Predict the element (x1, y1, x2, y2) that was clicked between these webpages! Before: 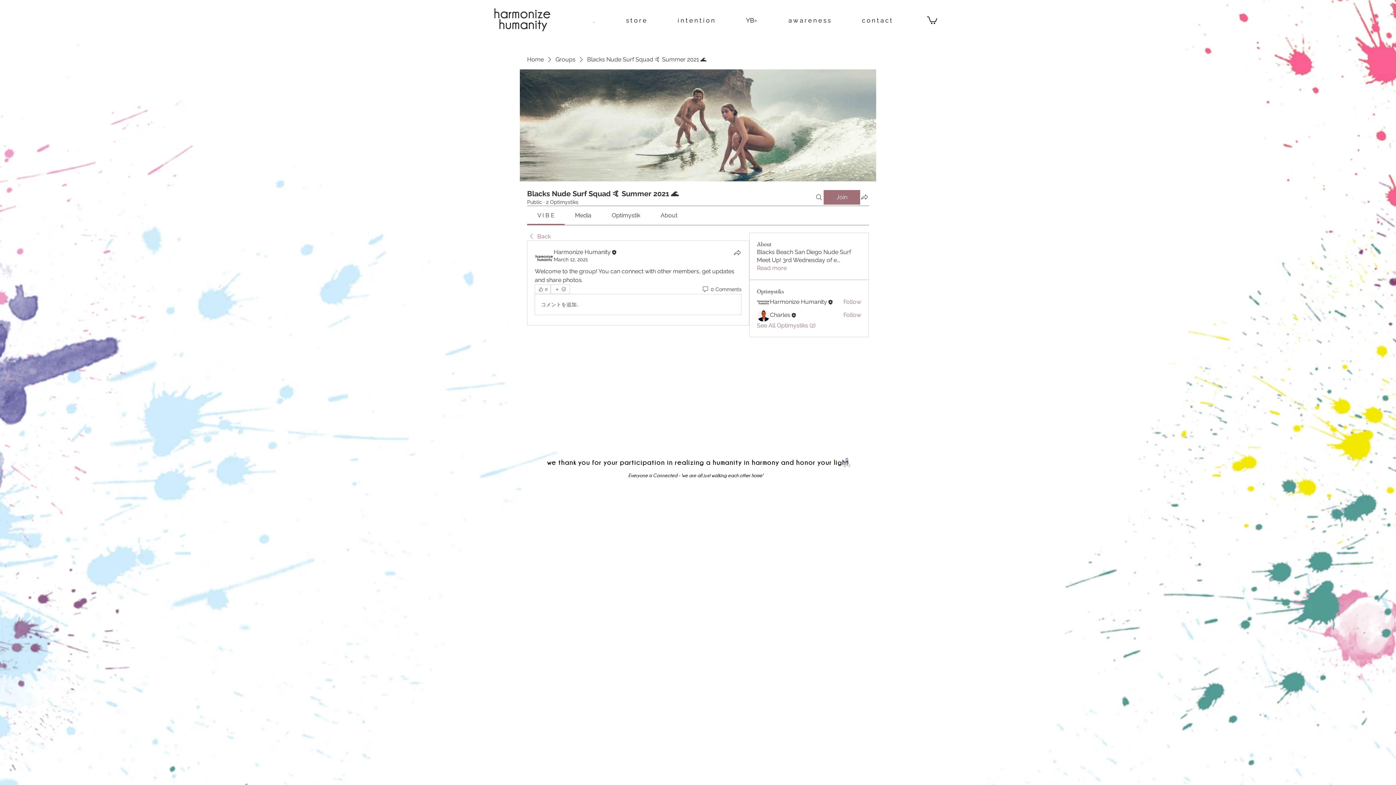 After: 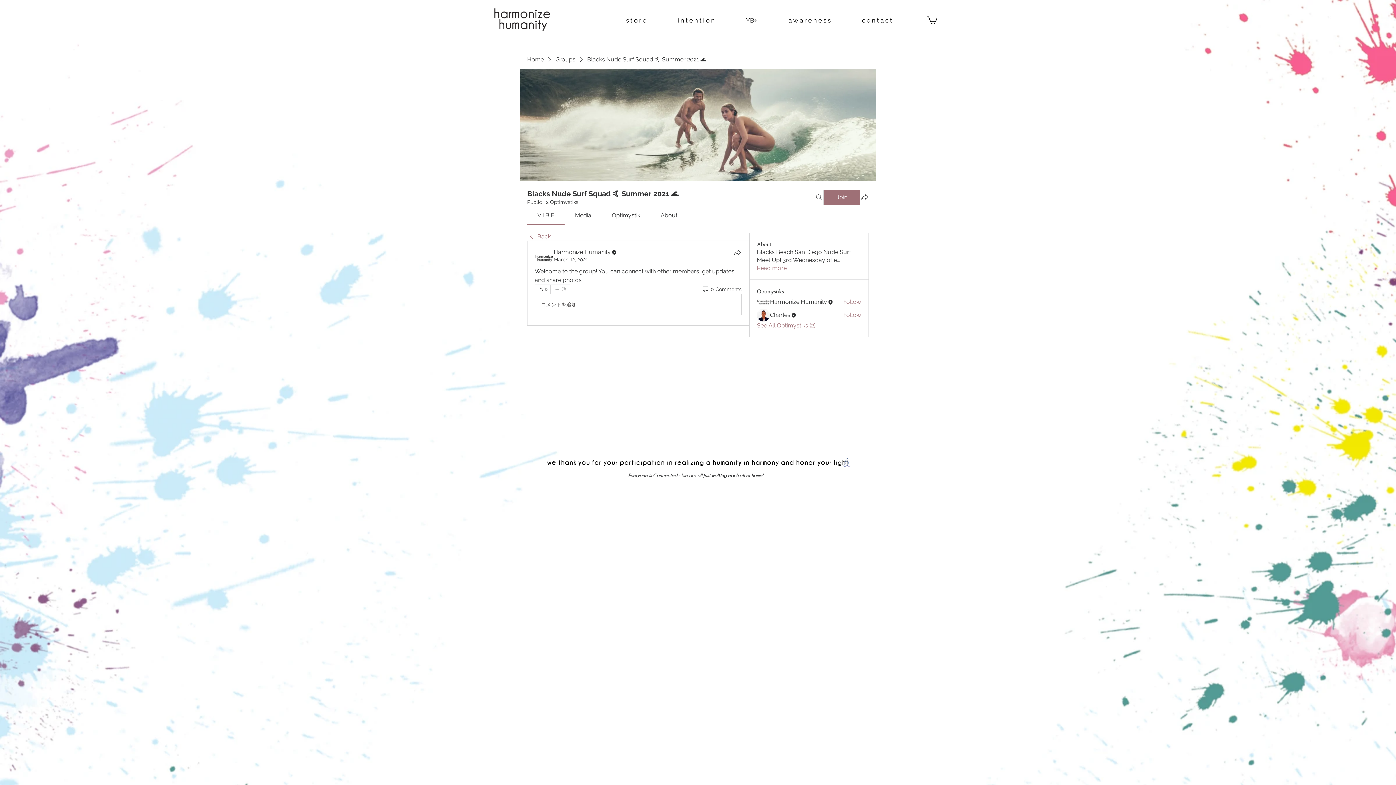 Action: bbox: (550, 284, 570, 294) label: More reactions